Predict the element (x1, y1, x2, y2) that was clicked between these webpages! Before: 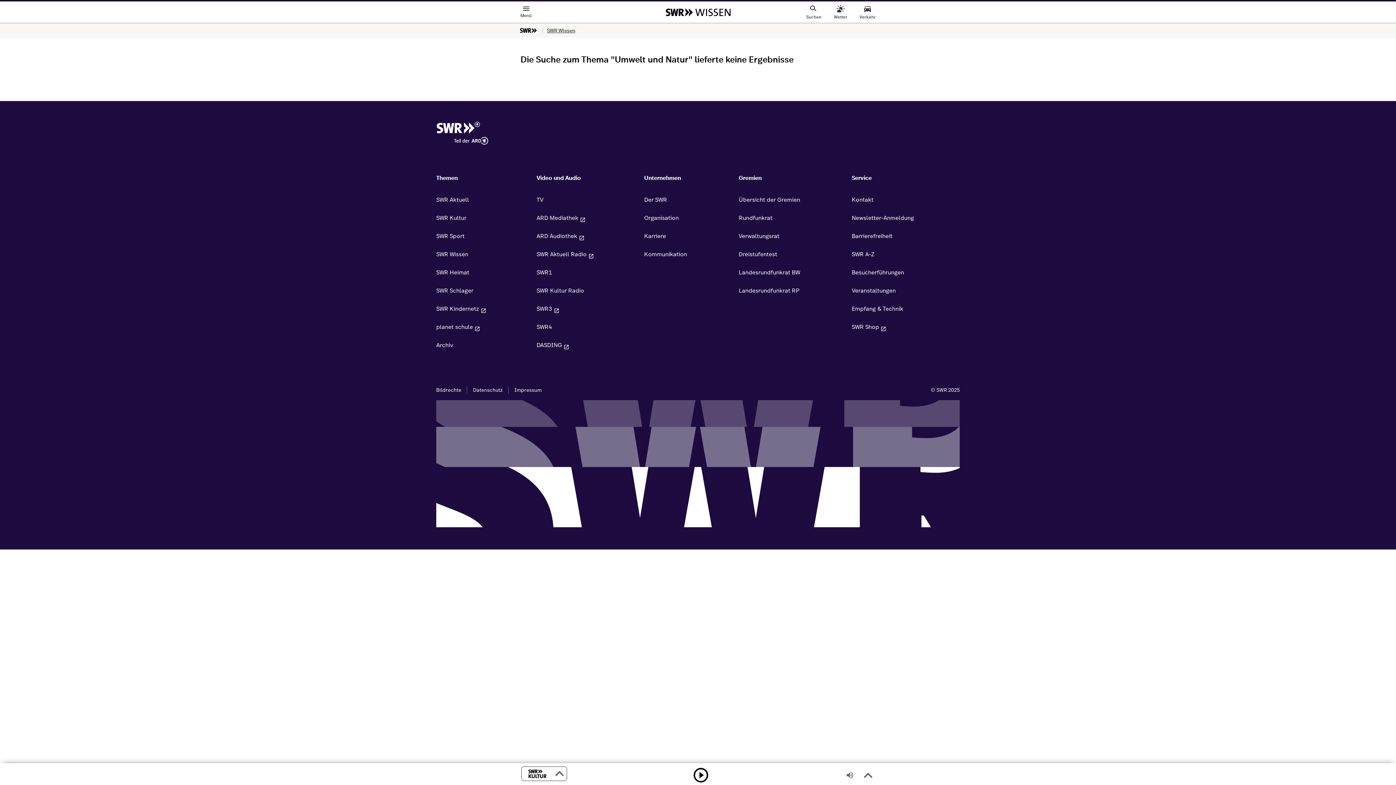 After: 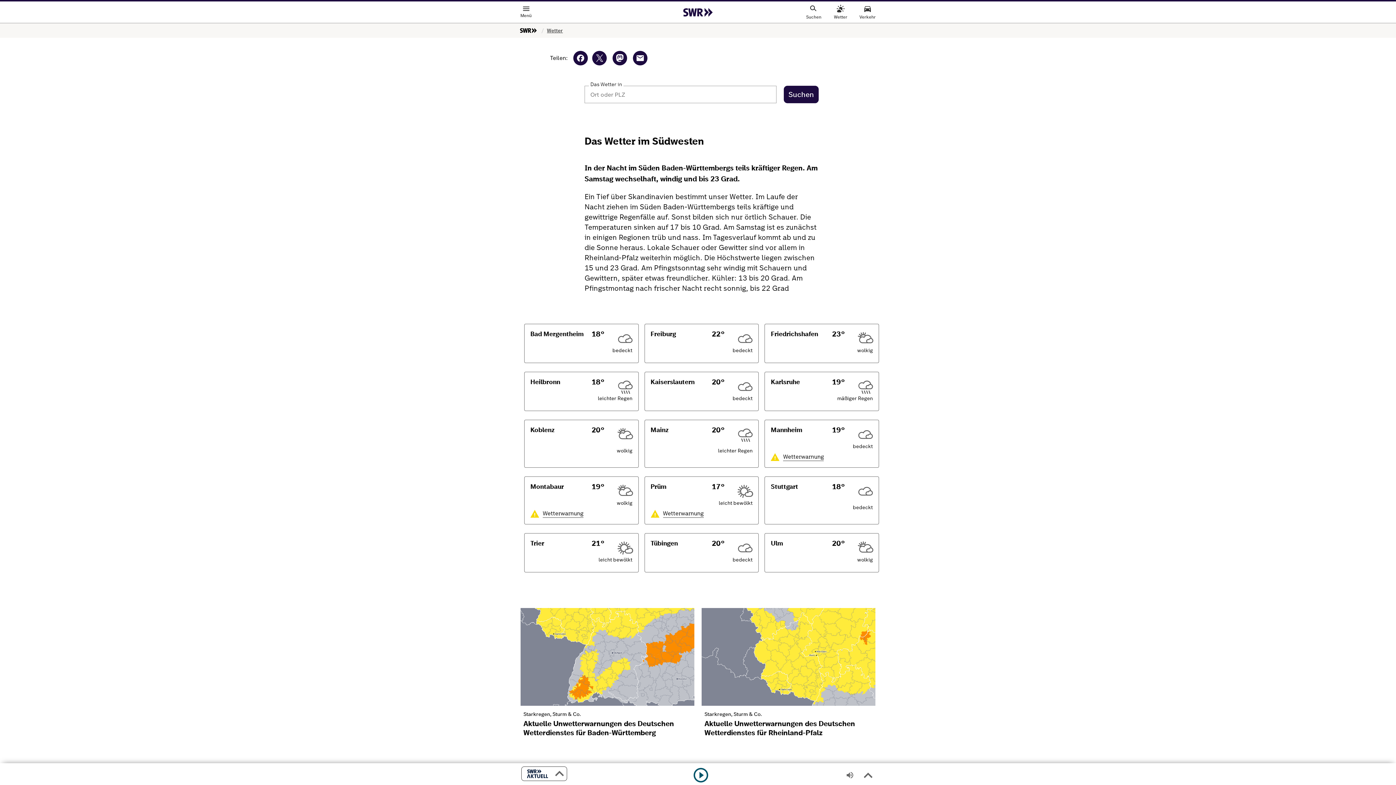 Action: bbox: (832, 1, 848, 23) label: Wetter